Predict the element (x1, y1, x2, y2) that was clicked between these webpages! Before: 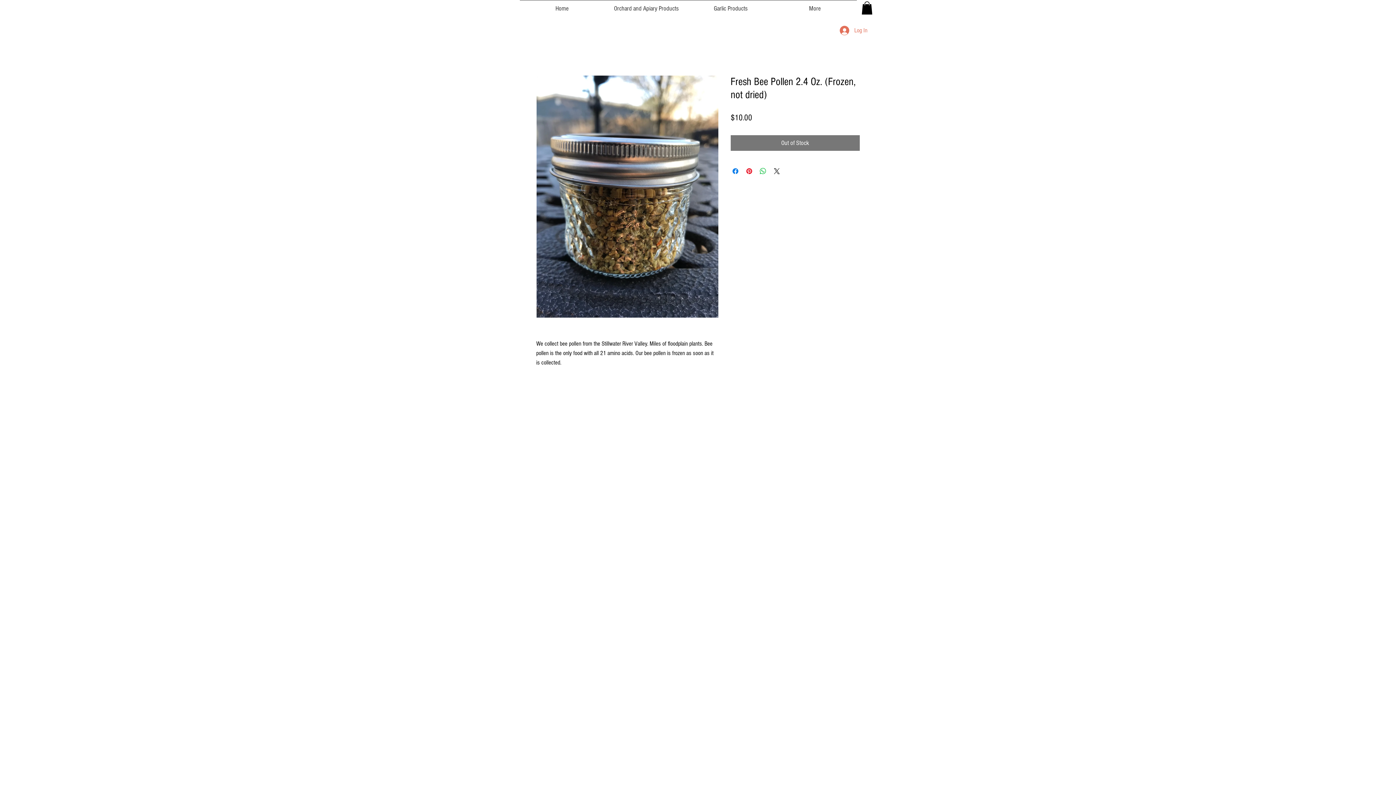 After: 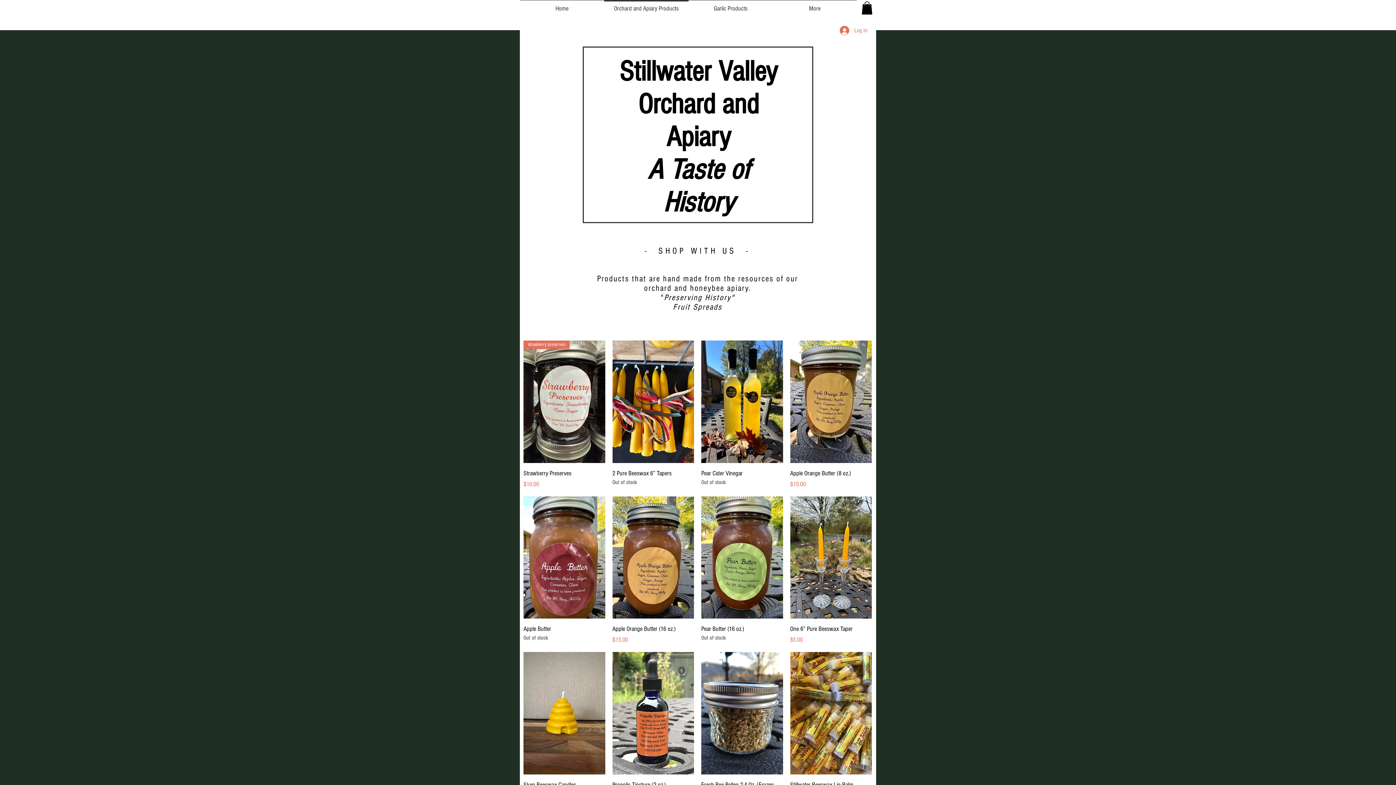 Action: label: Orchard and Apiary Products bbox: (604, 0, 688, 10)